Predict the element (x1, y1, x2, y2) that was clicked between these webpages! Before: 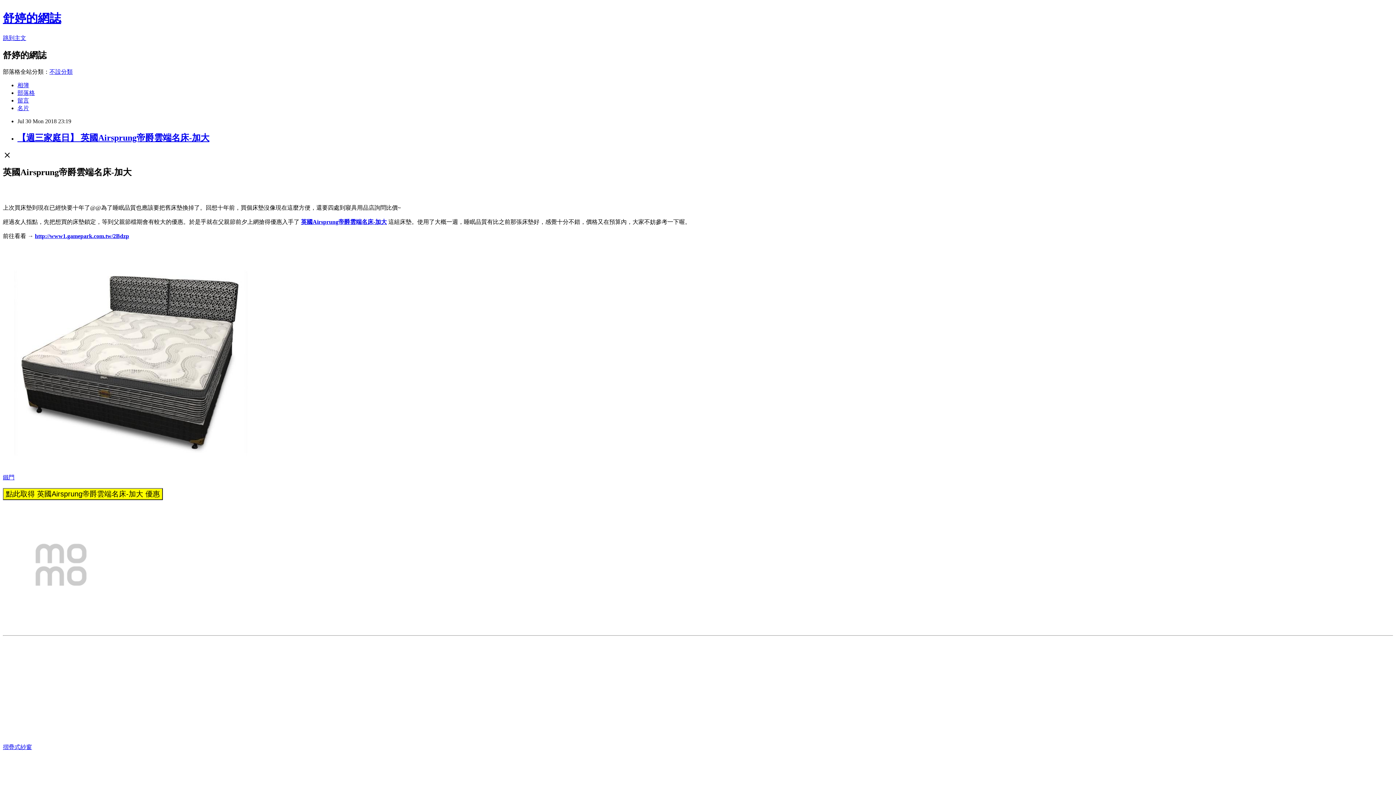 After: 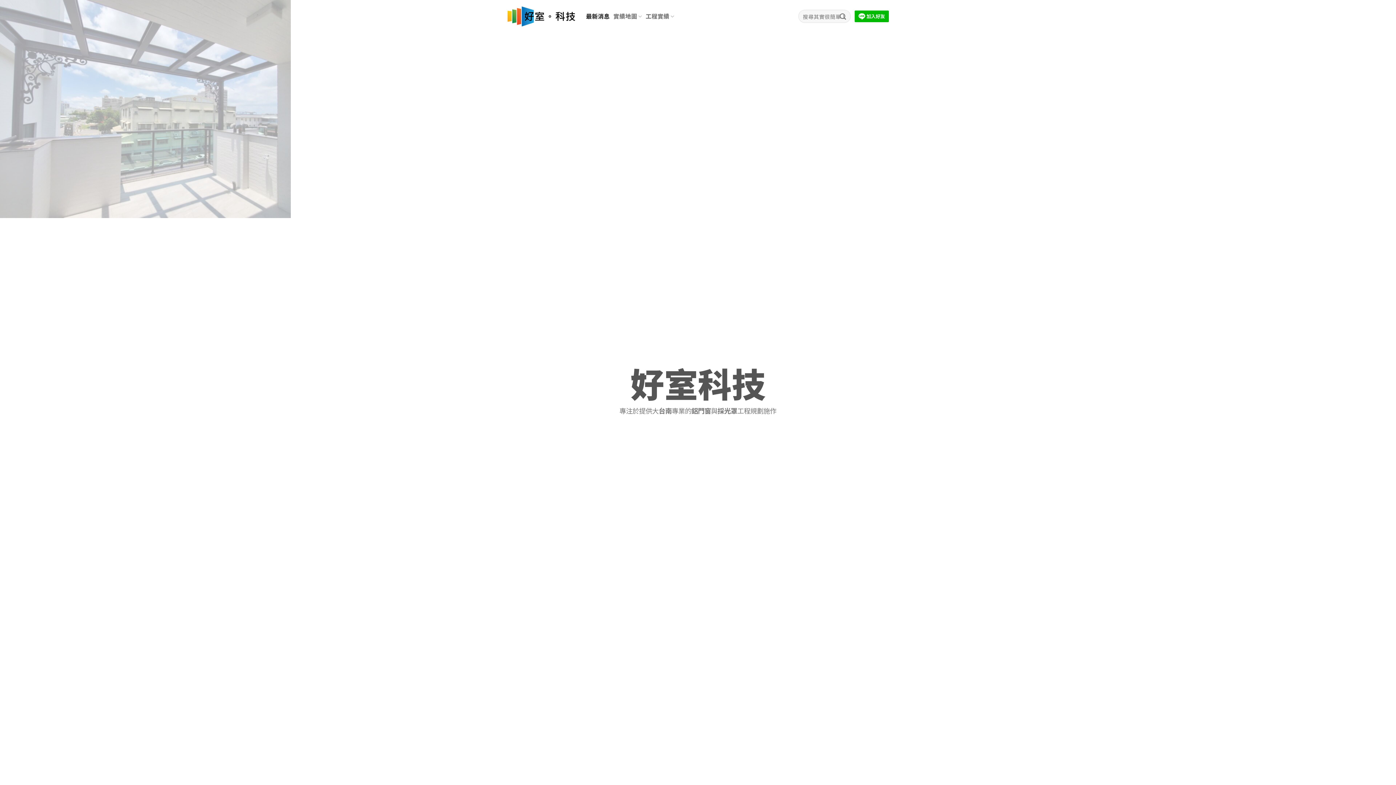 Action: label: 摺疊式紗窗 bbox: (2, 744, 32, 750)